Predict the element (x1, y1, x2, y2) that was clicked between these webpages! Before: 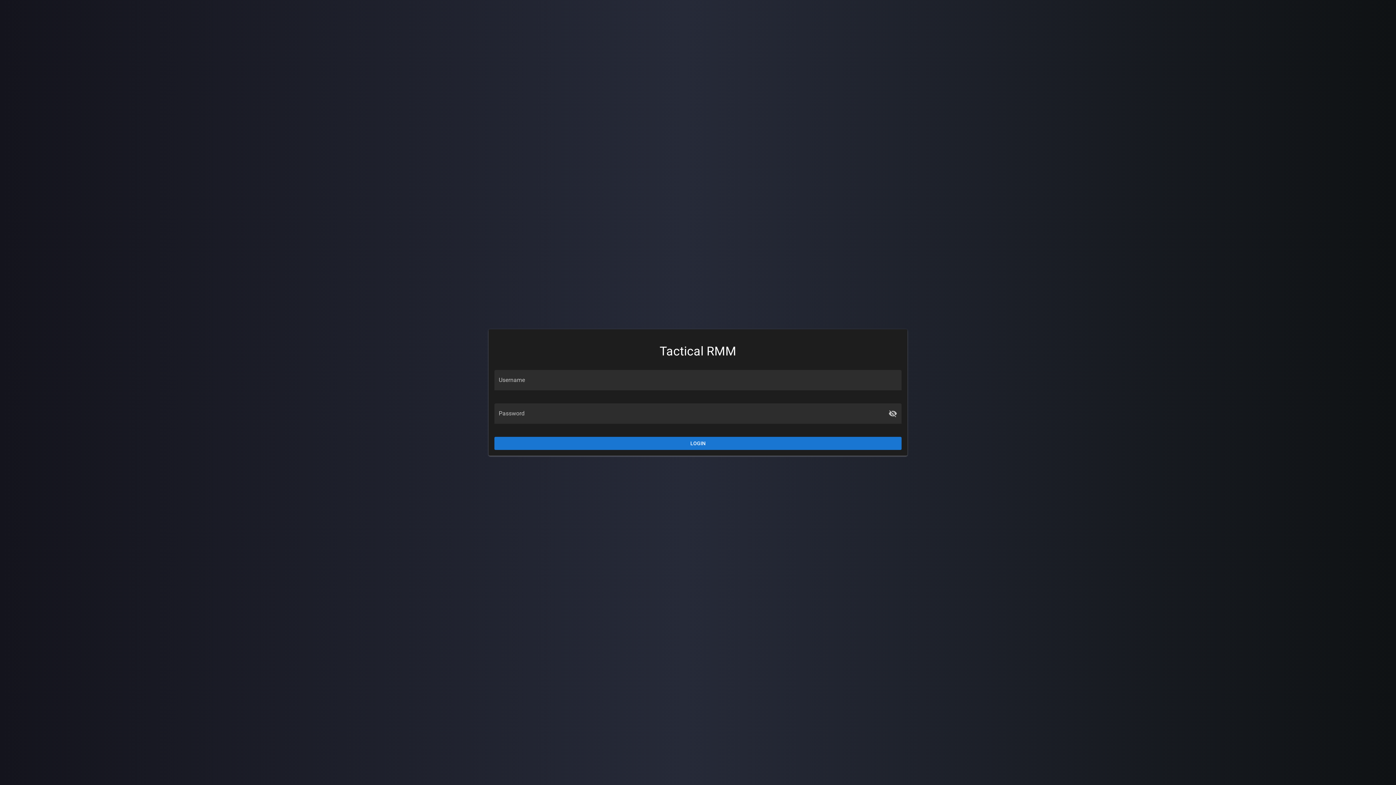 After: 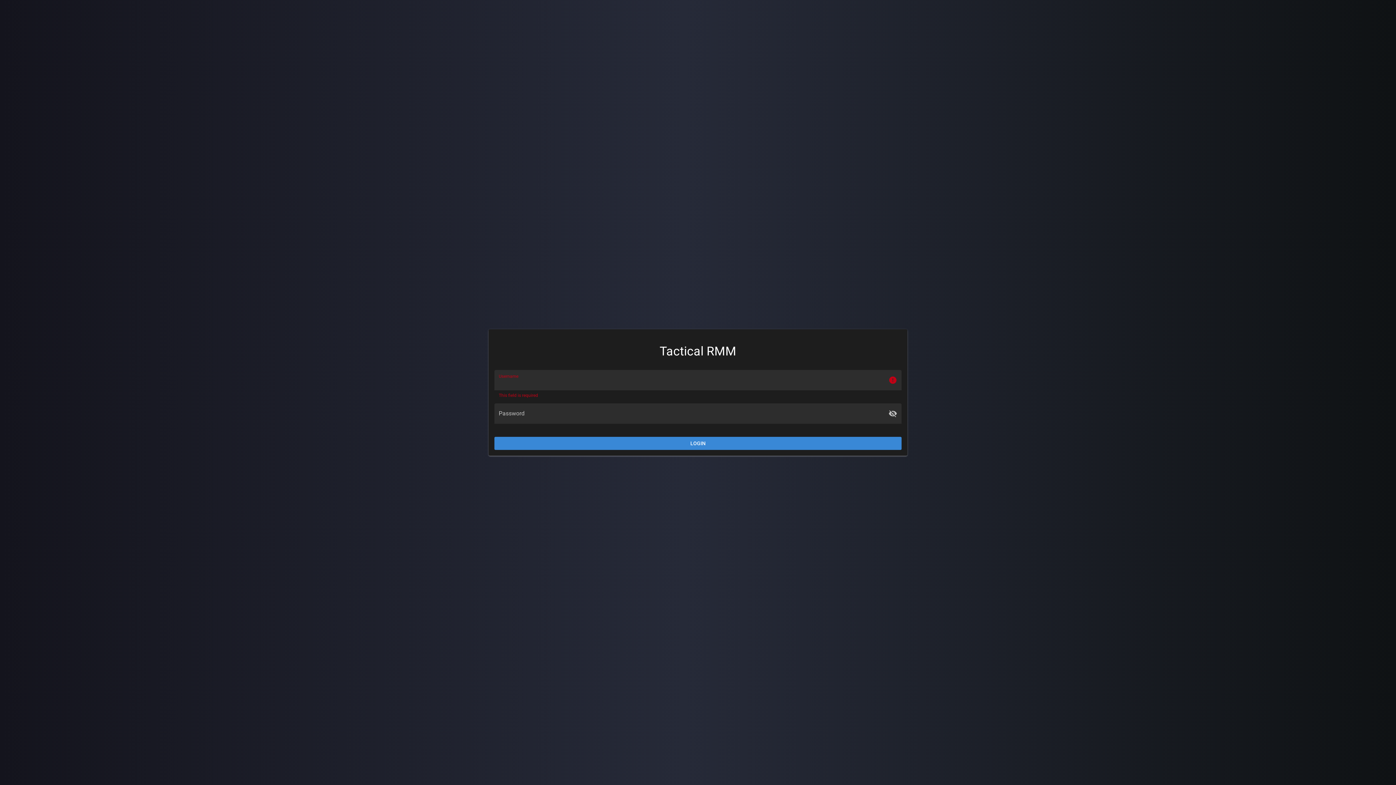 Action: label: LOGIN bbox: (494, 437, 901, 450)